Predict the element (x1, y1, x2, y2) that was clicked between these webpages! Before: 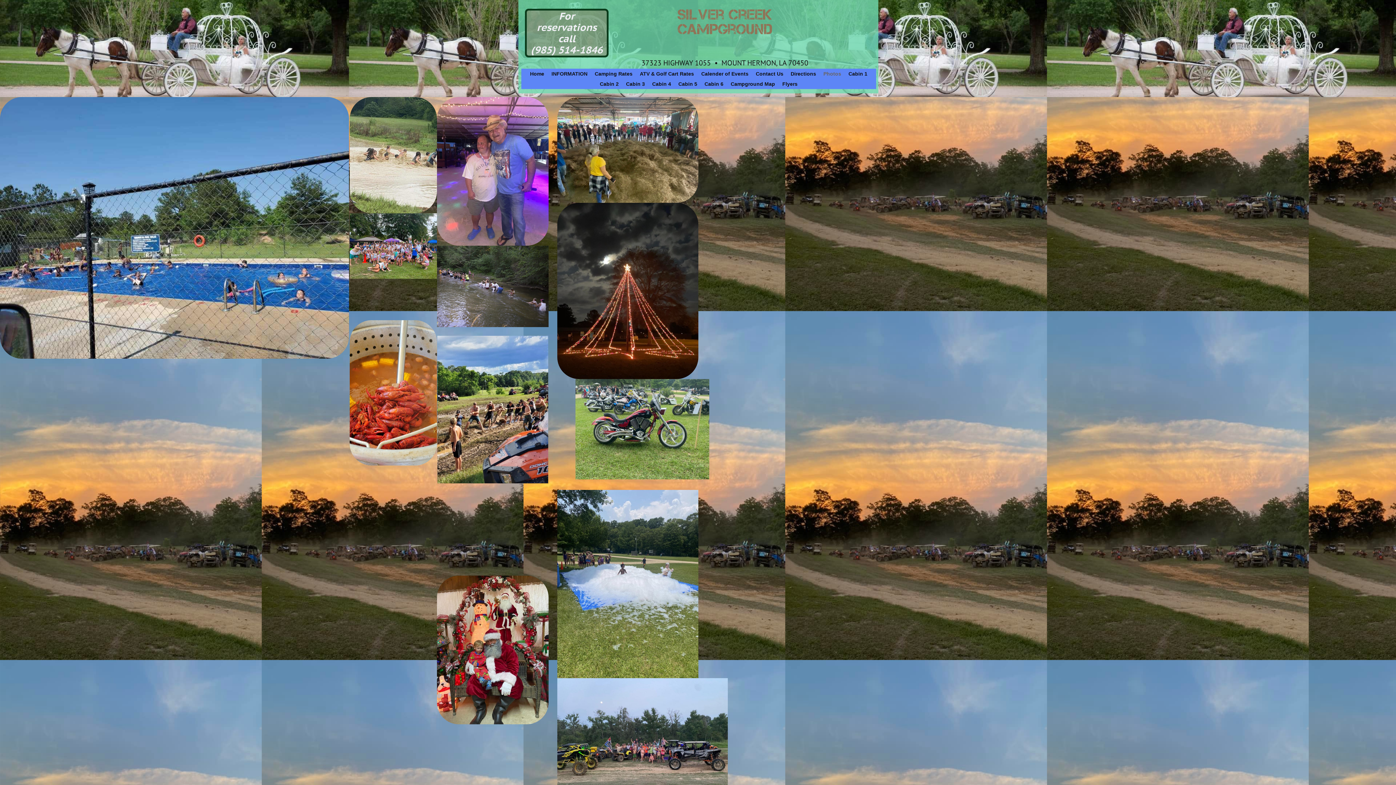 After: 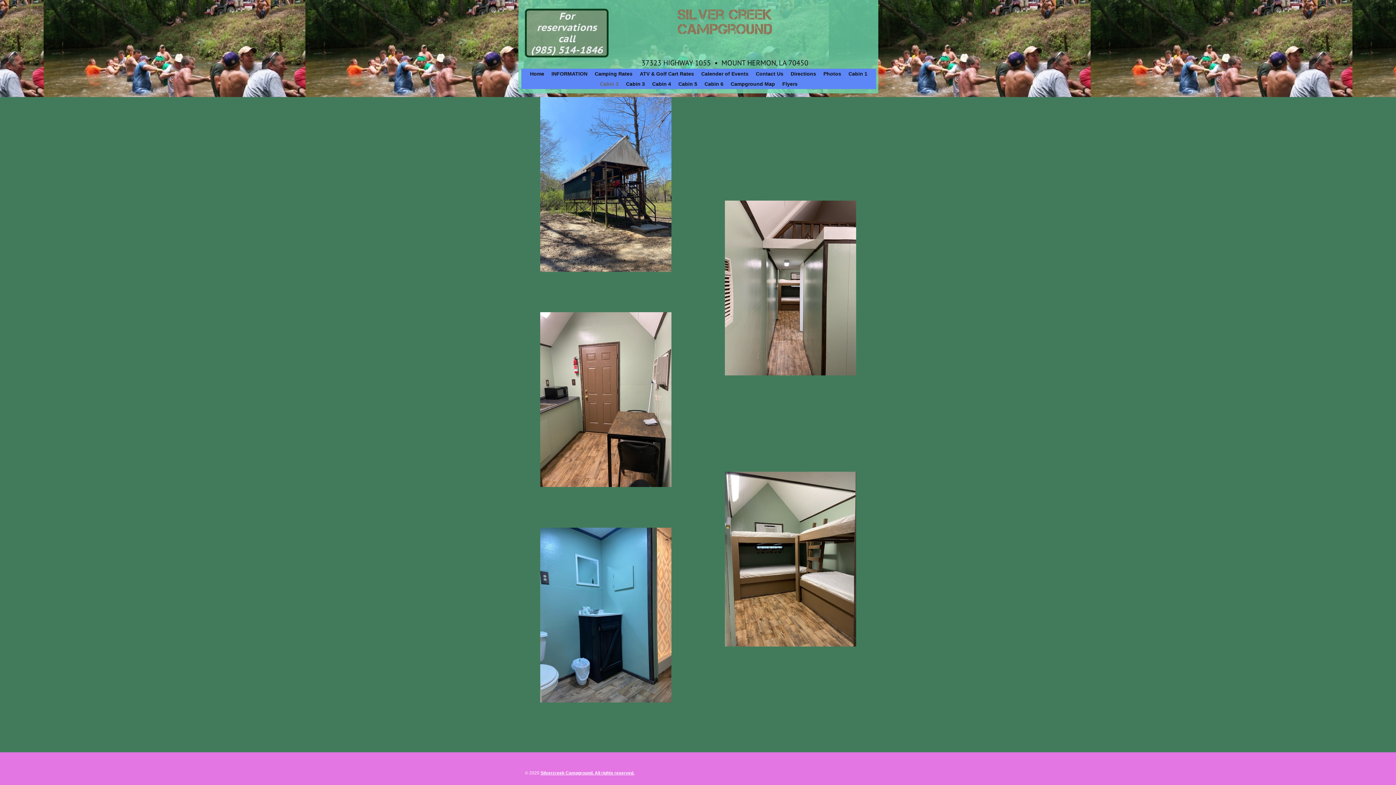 Action: bbox: (598, 79, 620, 88) label: Cabin 2